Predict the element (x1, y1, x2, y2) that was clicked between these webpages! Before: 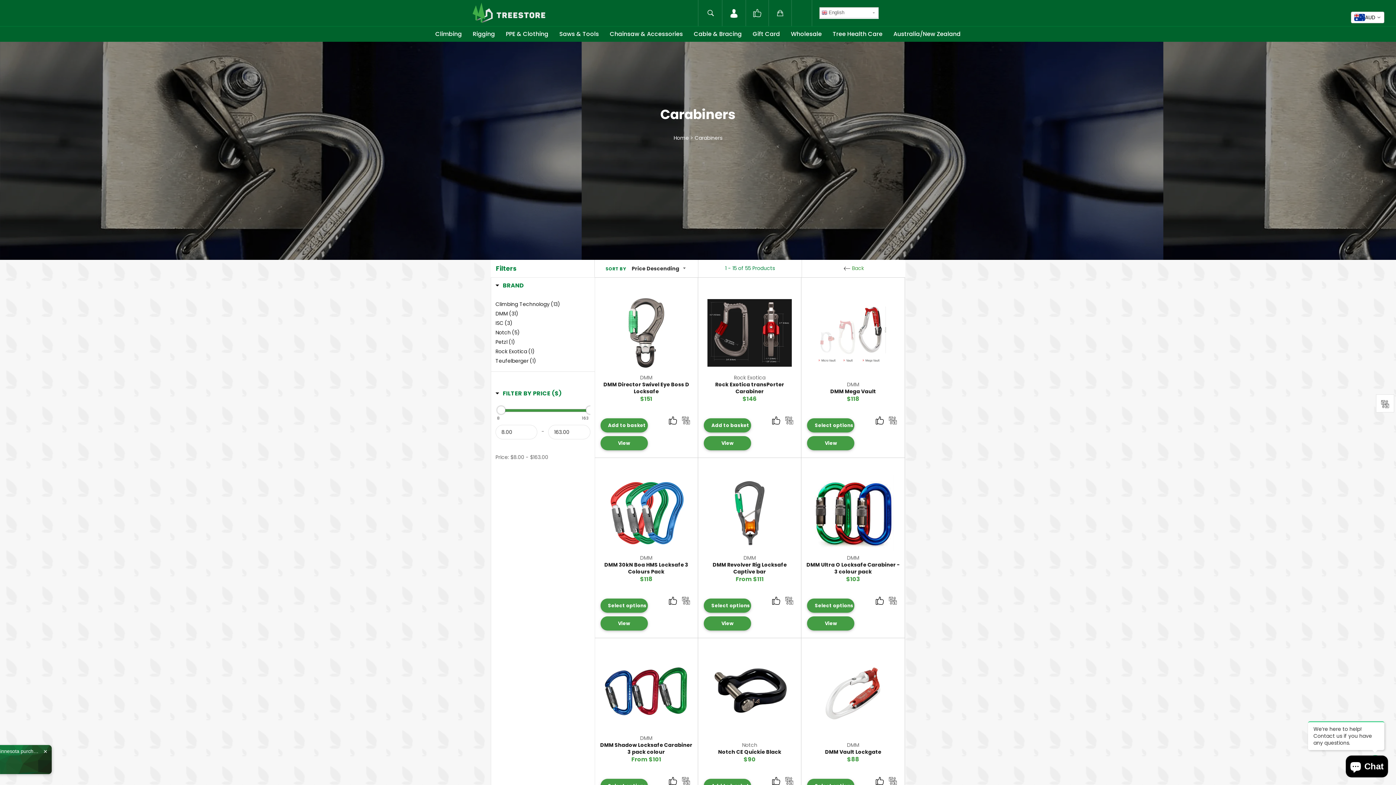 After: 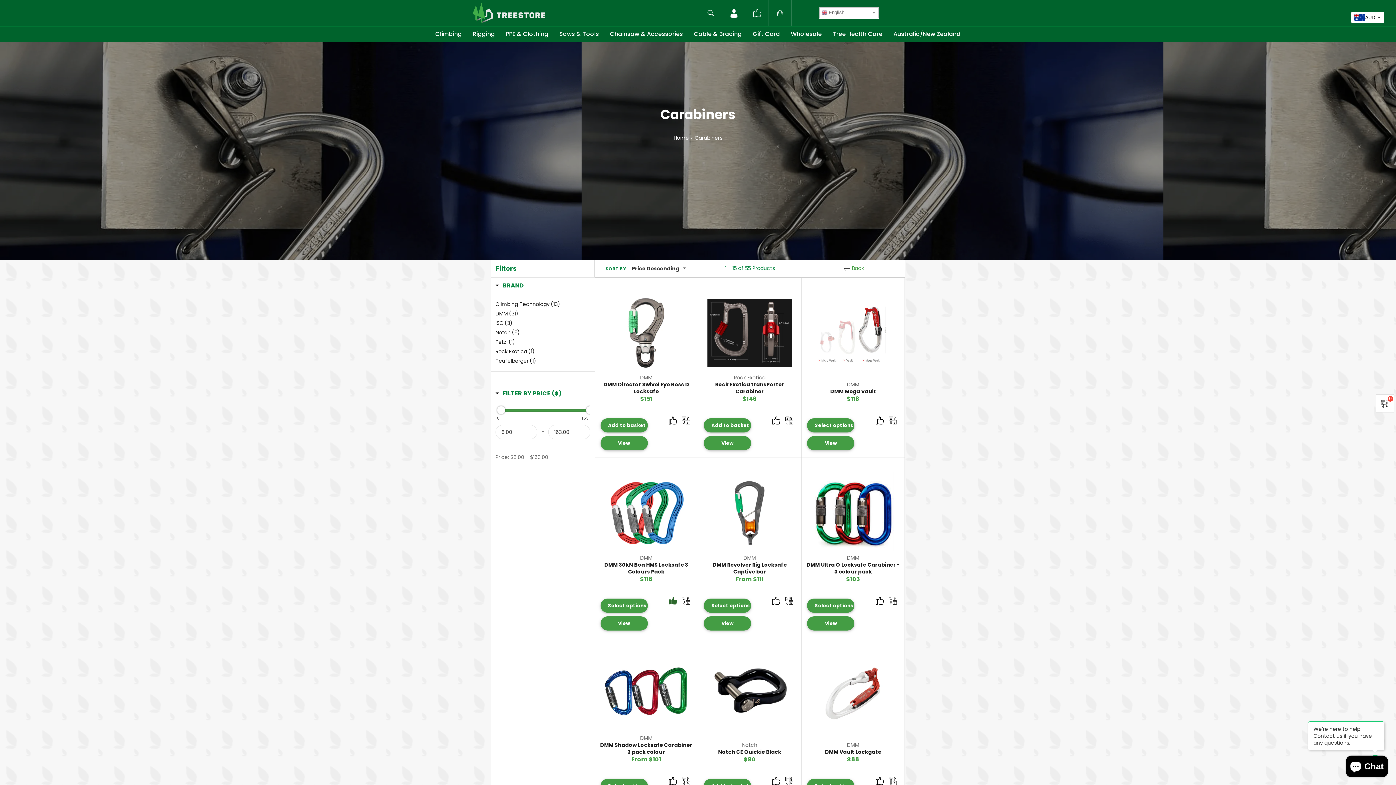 Action: bbox: (668, 597, 676, 604)